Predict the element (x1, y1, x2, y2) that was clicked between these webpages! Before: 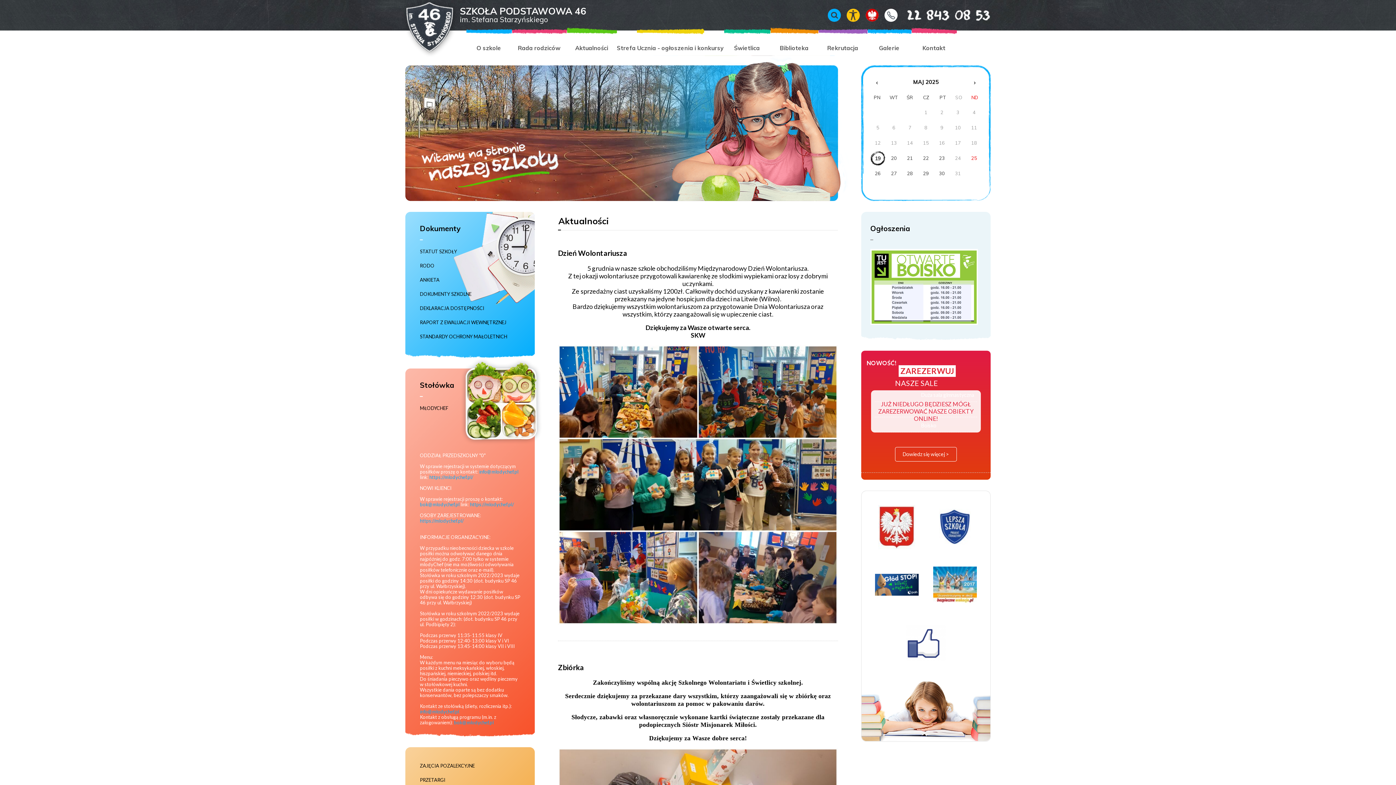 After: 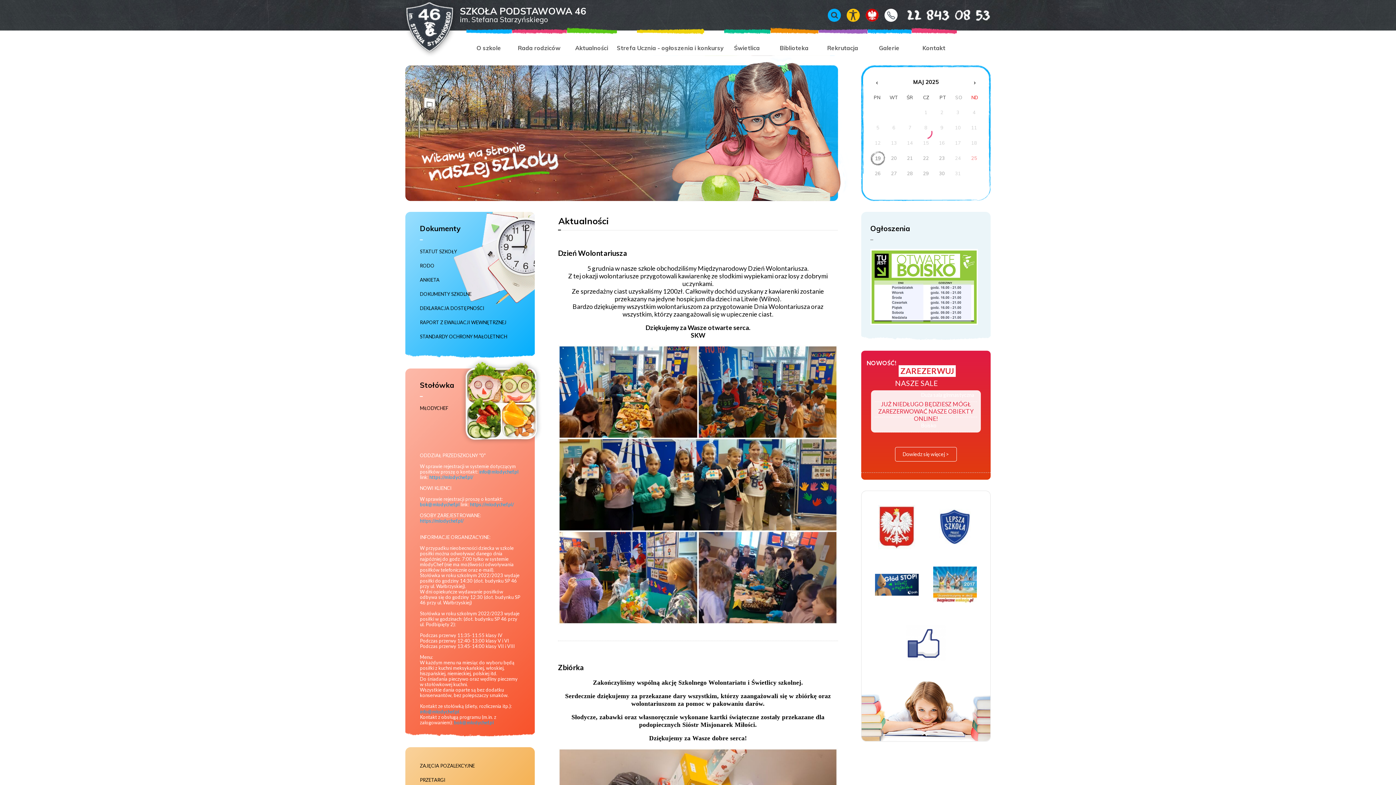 Action: label: Poprzedni miesiąc bbox: (869, 73, 885, 90)